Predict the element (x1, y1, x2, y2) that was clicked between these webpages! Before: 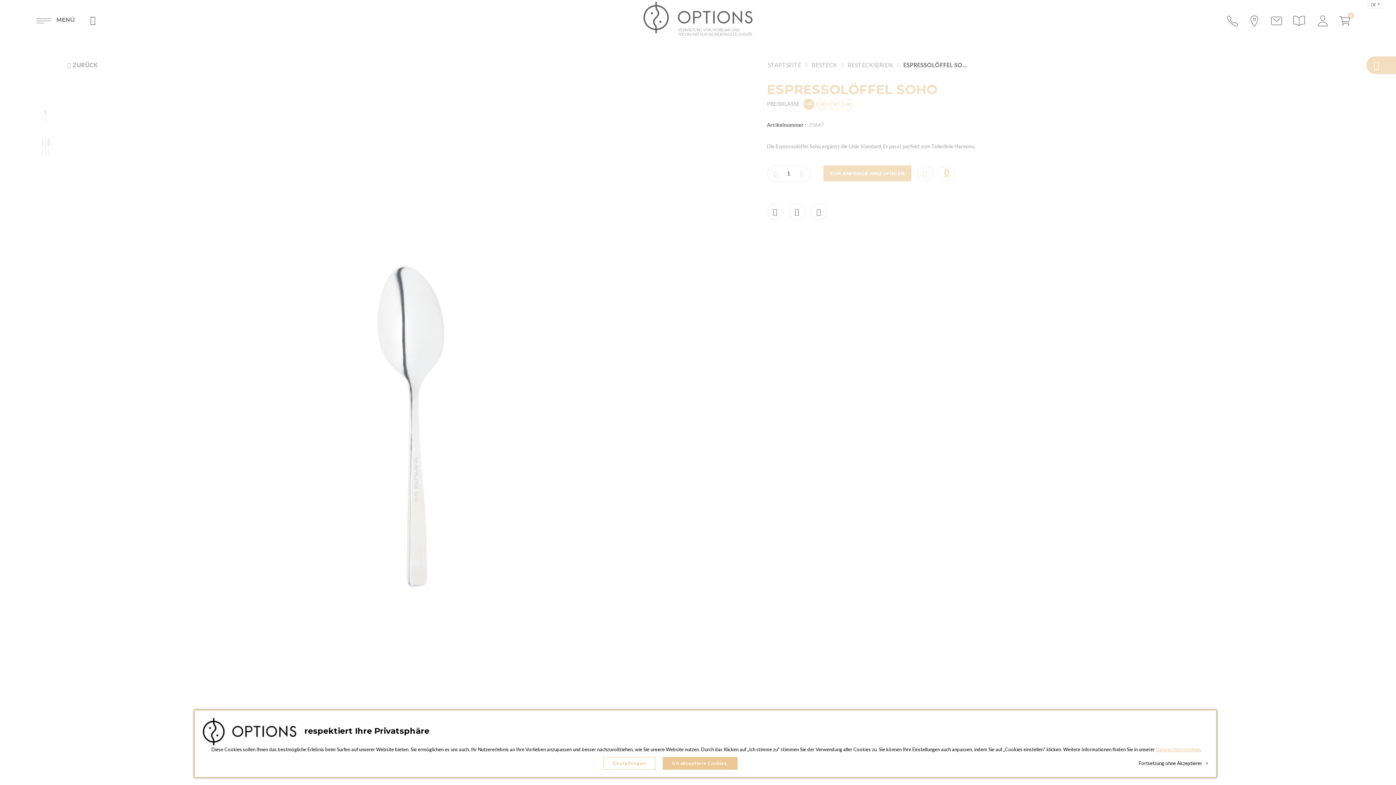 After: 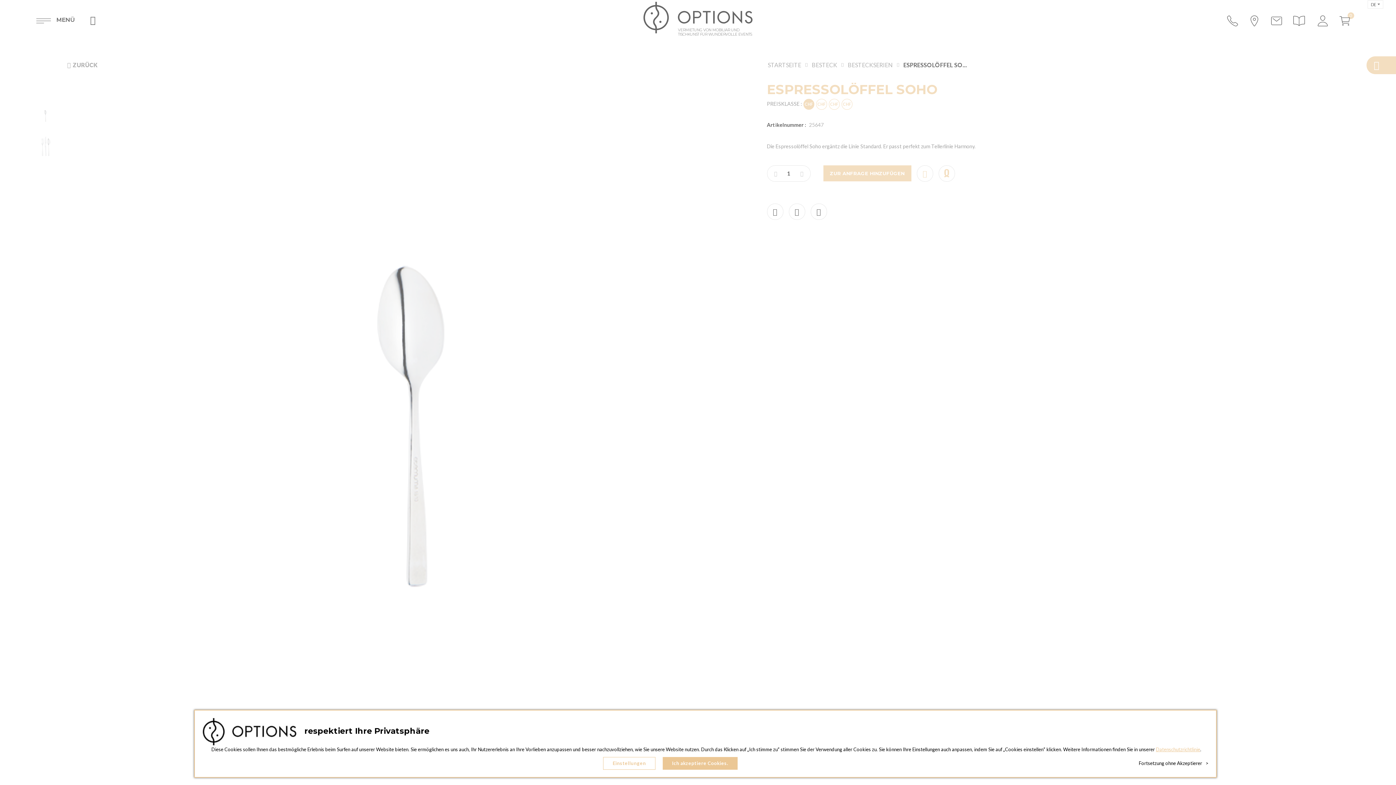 Action: bbox: (1156, 746, 1200, 752) label: Datenschutzrichtlinie